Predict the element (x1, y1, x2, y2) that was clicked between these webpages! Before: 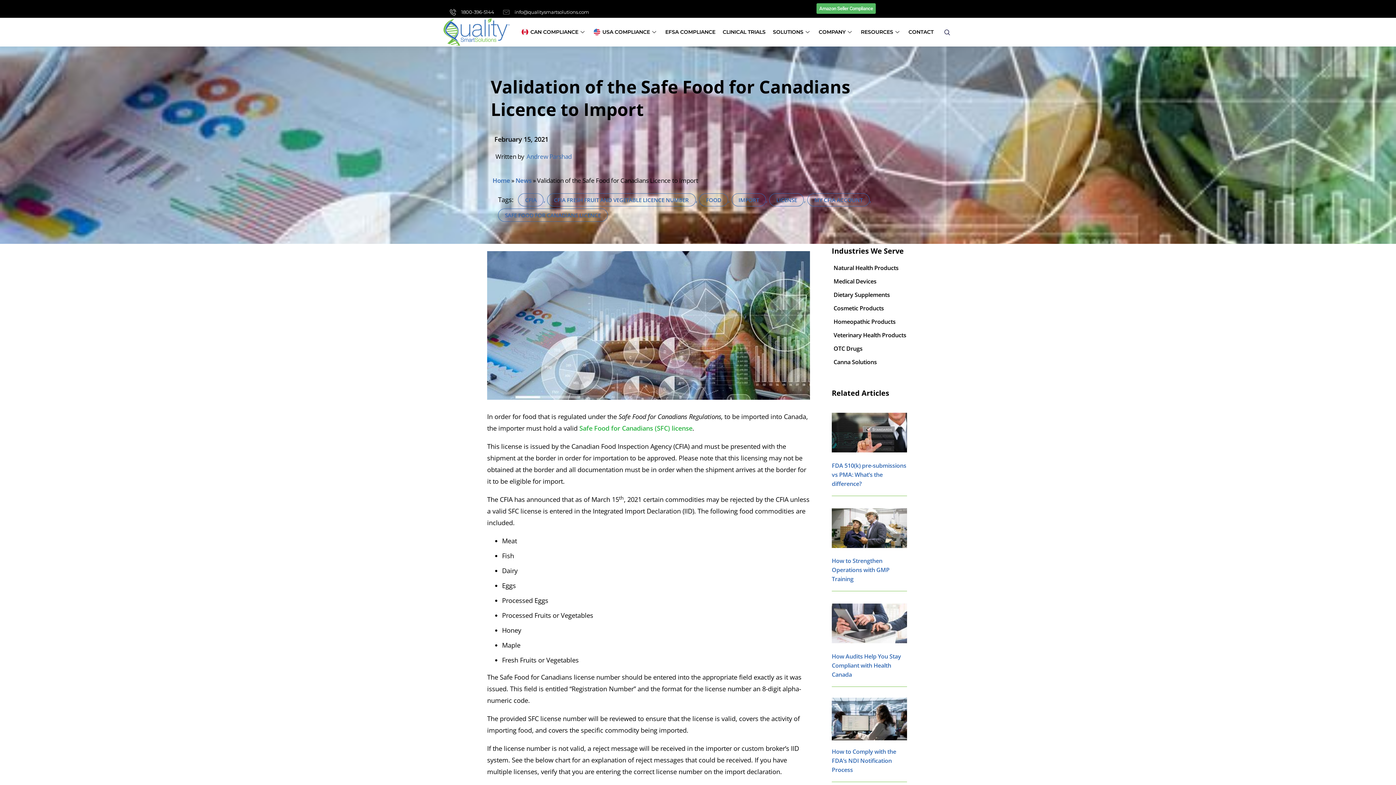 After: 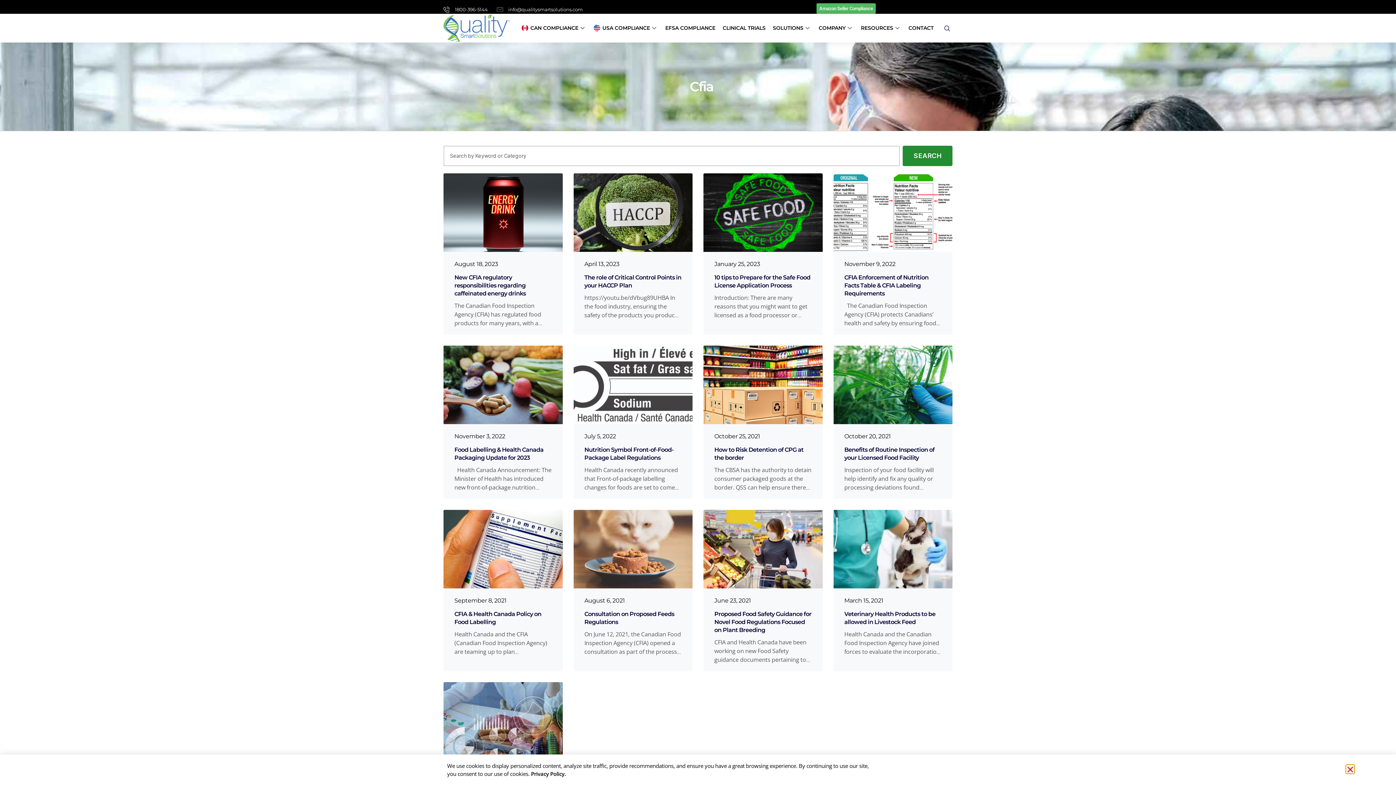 Action: label: CFIA bbox: (518, 193, 543, 206)